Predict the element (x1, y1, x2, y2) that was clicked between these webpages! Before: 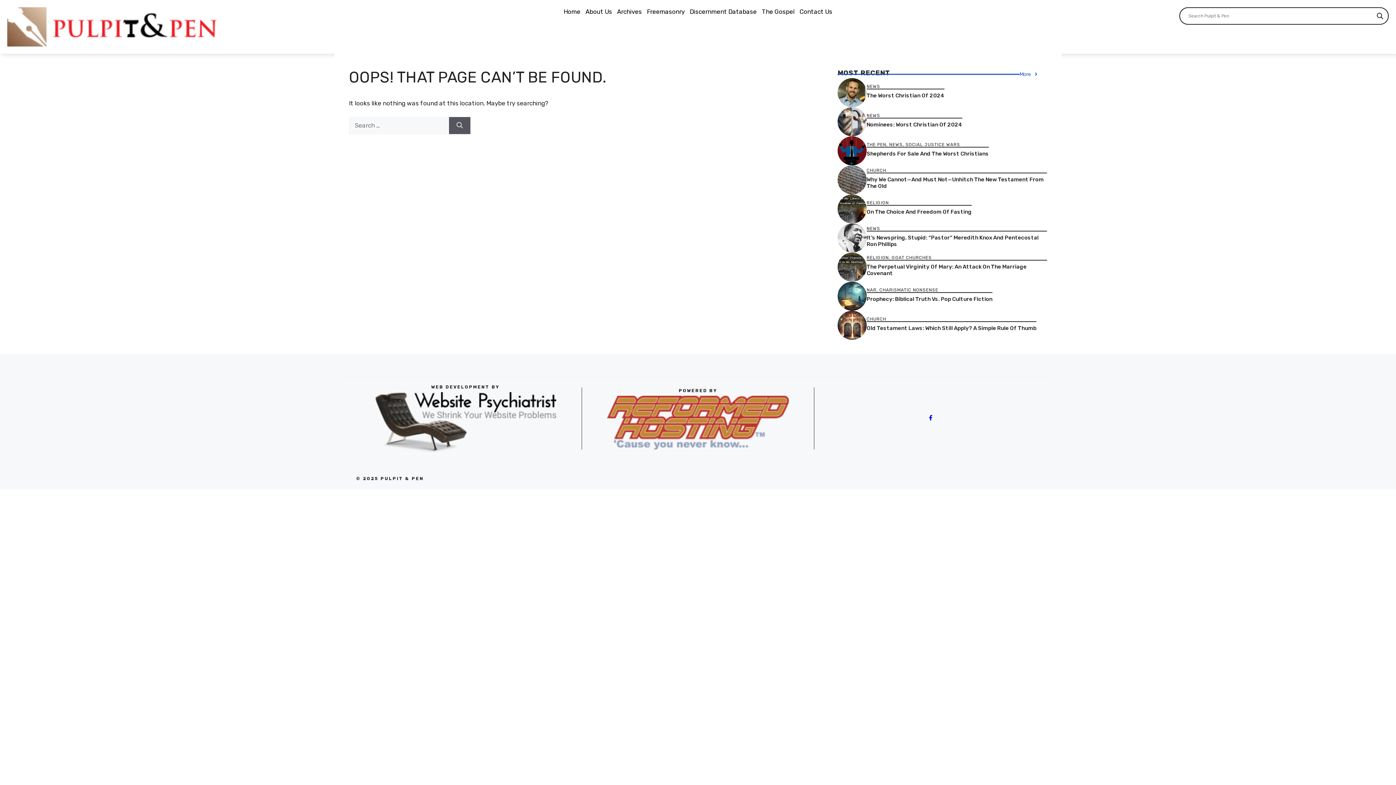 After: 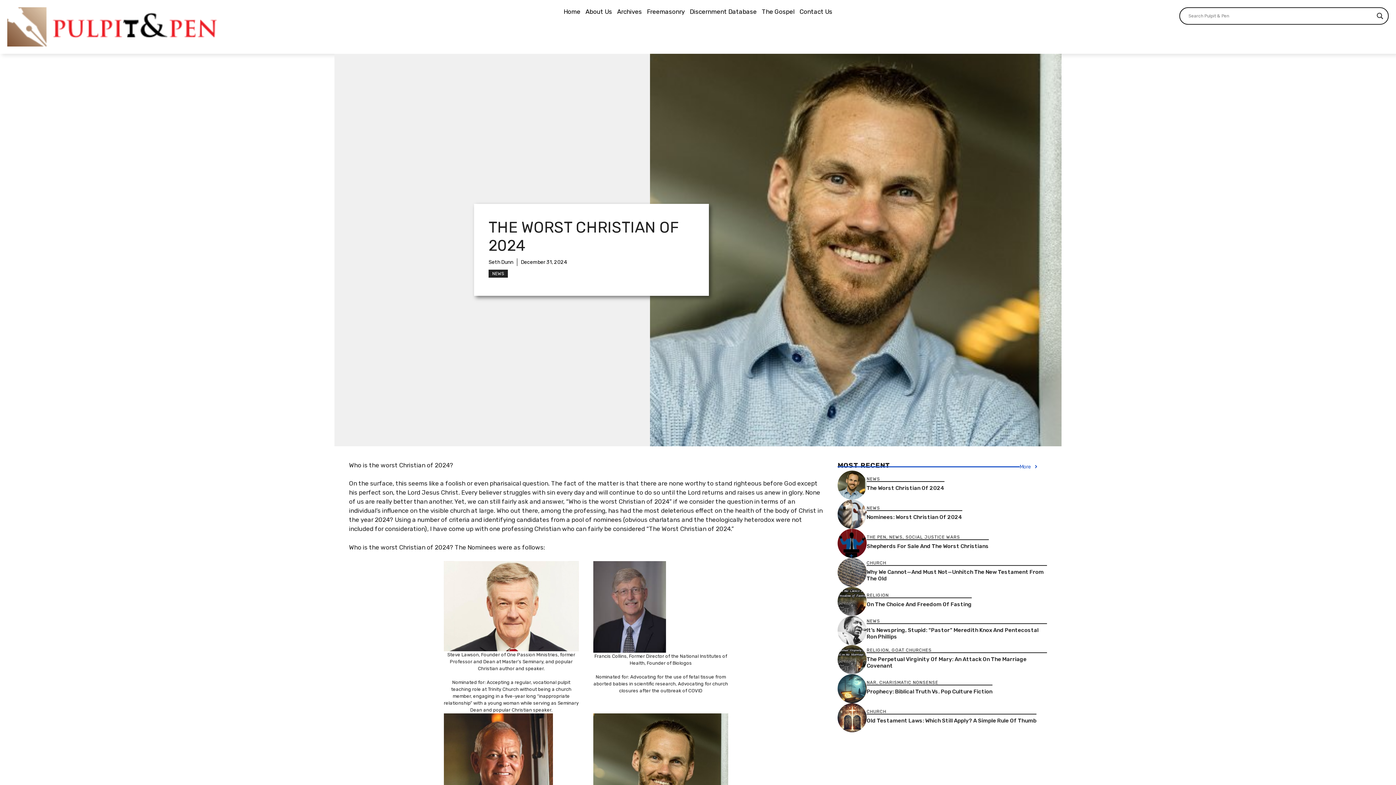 Action: bbox: (866, 92, 944, 99) label: The Worst Christian Of 2024